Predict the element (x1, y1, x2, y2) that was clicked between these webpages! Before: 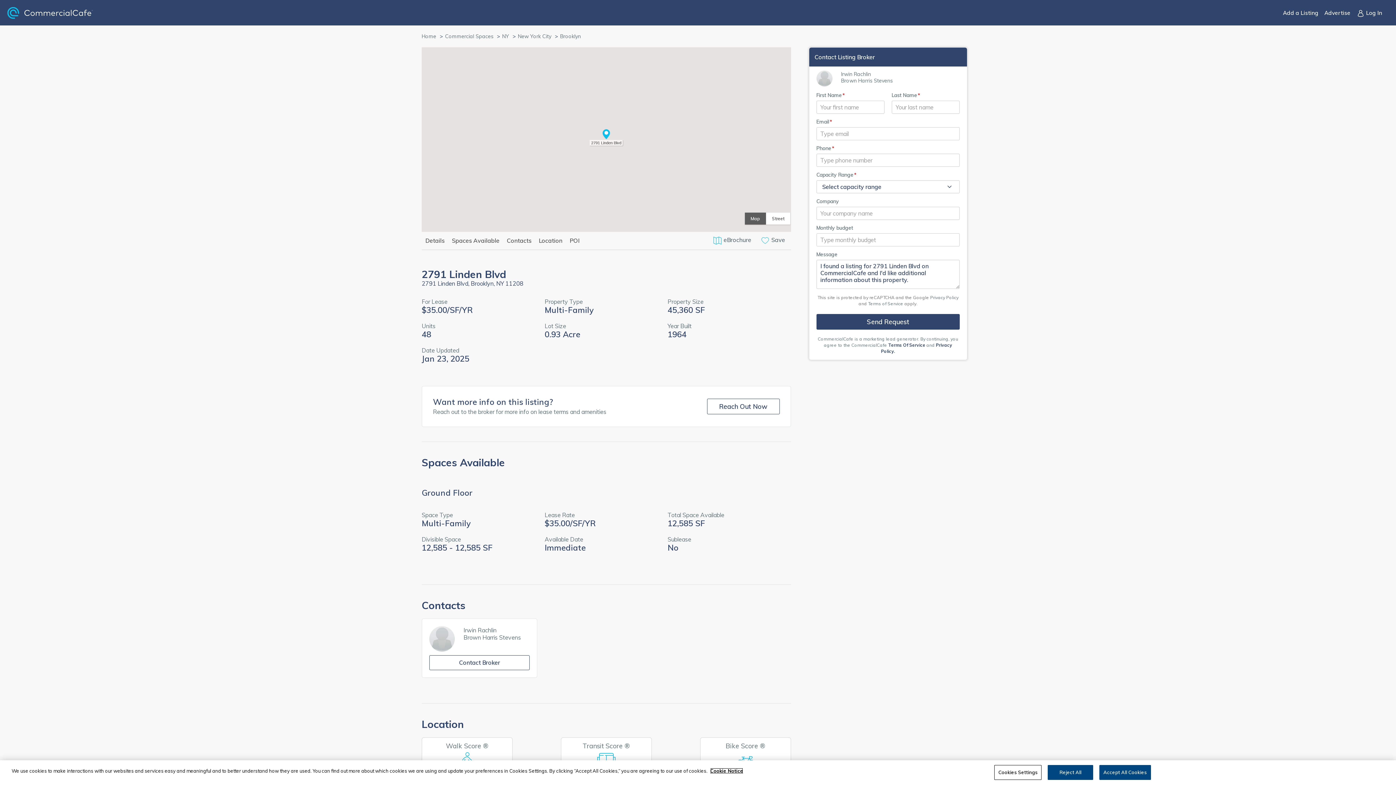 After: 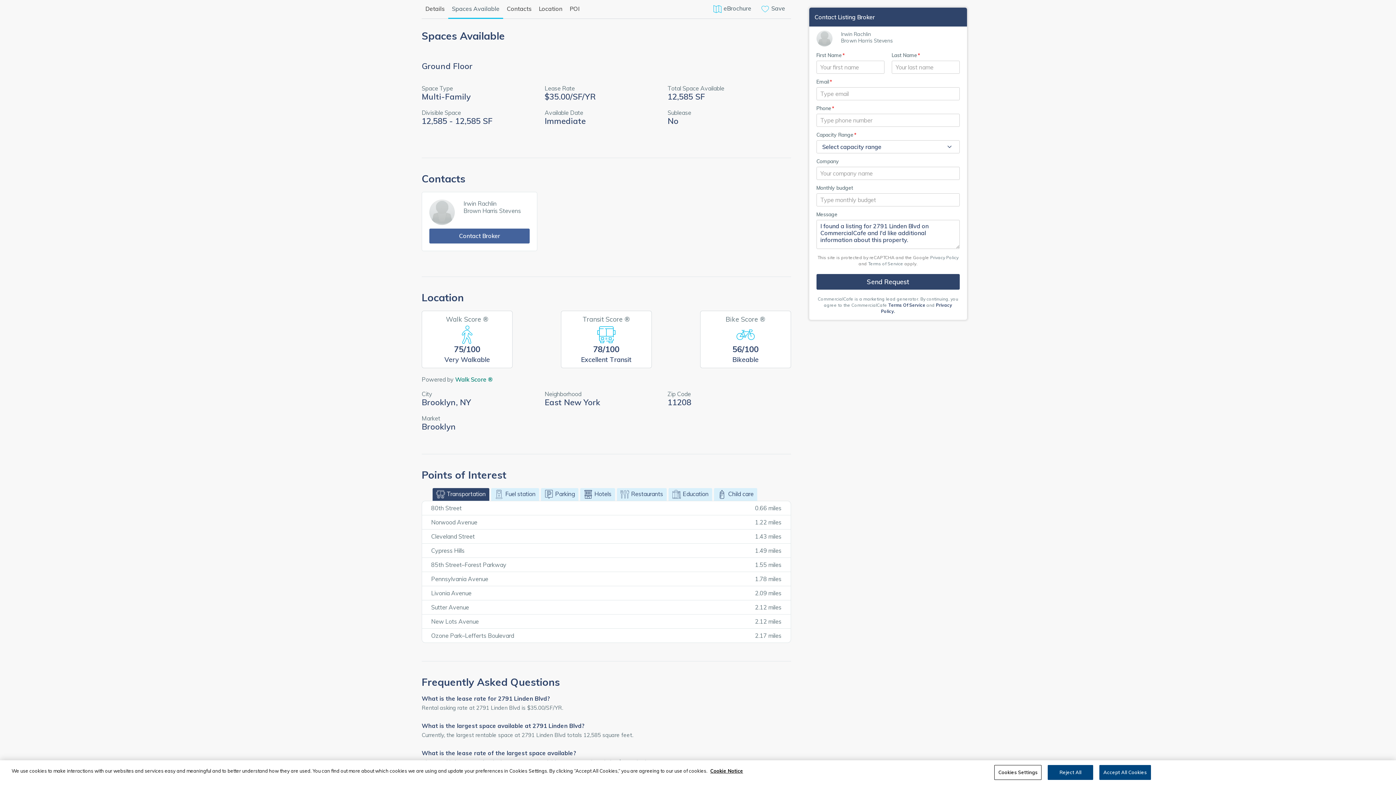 Action: bbox: (448, 231, 503, 249) label: Spaces Available